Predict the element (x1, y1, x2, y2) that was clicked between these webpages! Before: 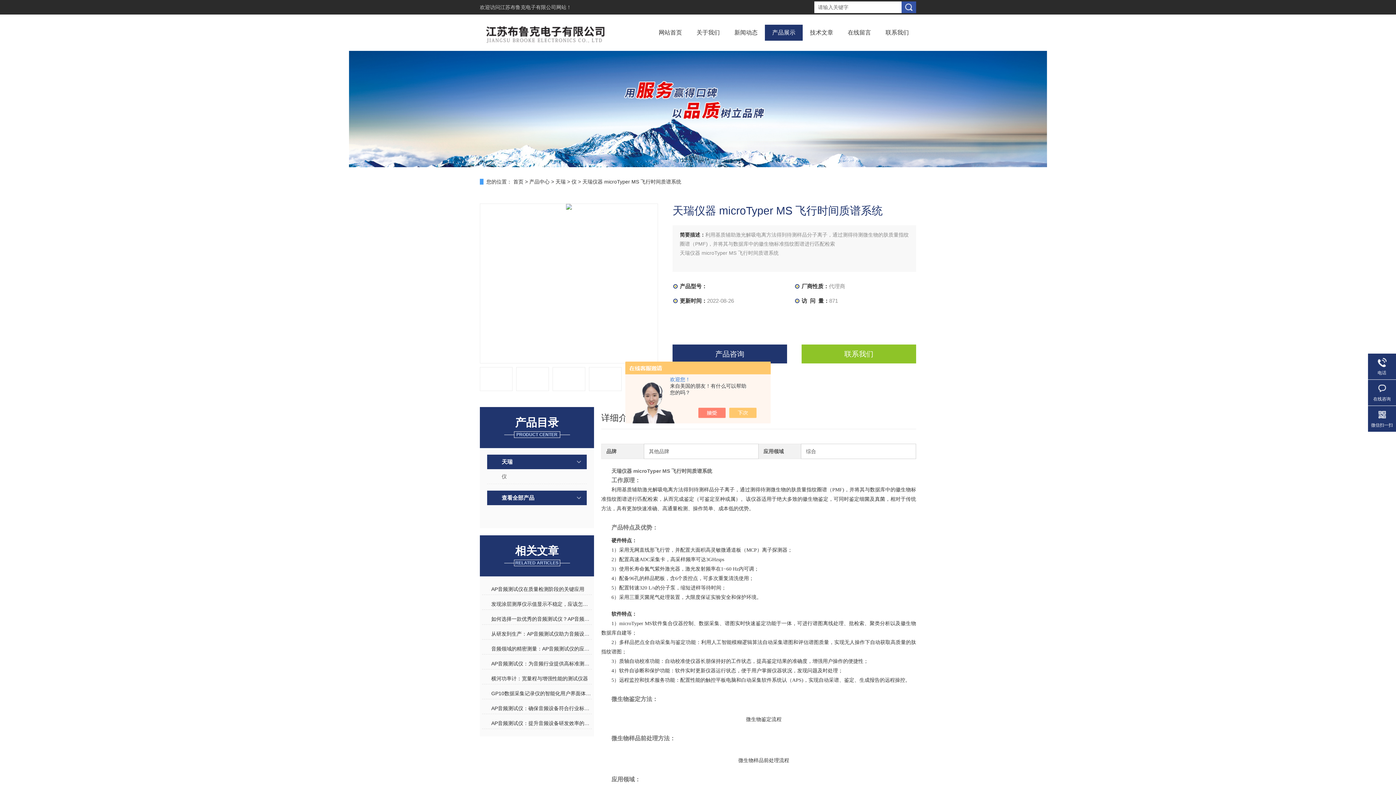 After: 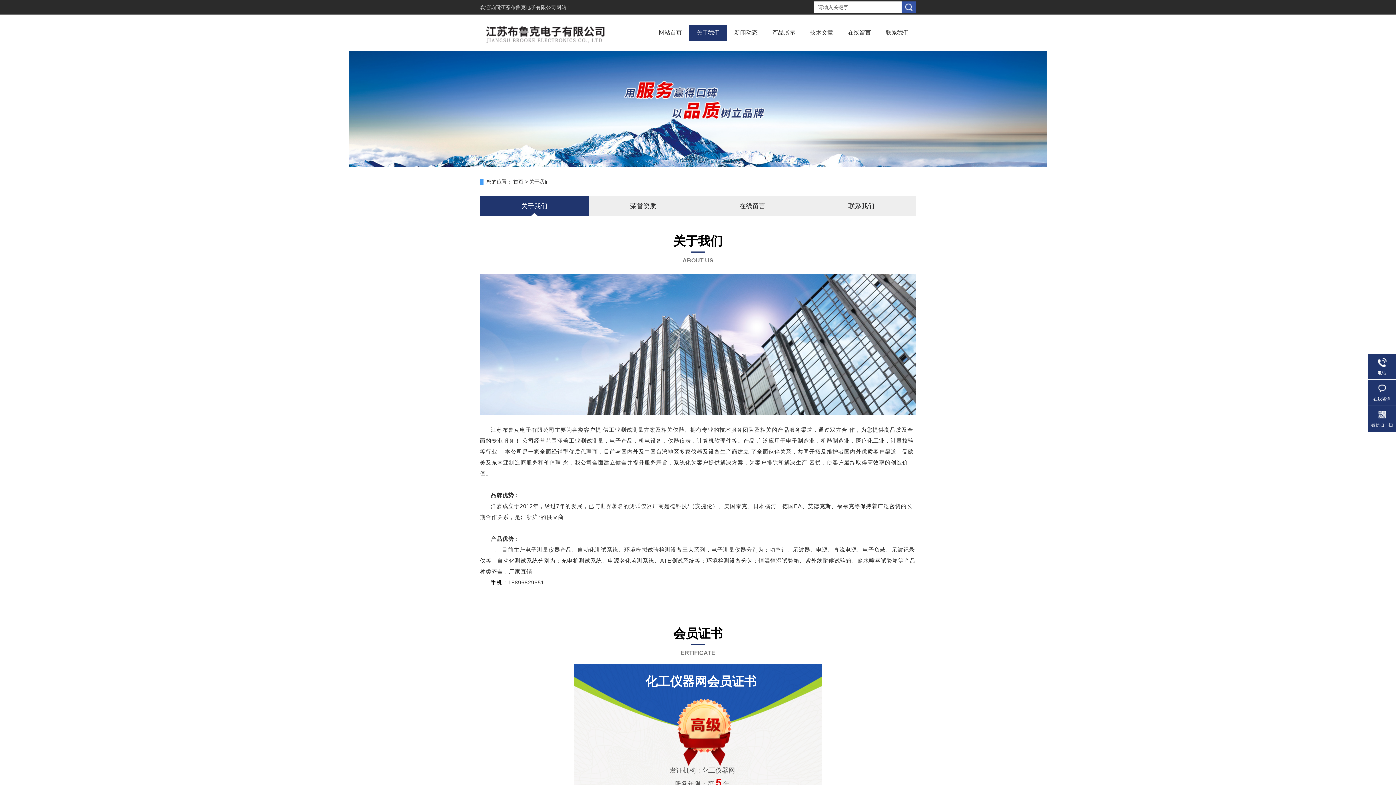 Action: bbox: (689, 24, 727, 40) label: 关于我们